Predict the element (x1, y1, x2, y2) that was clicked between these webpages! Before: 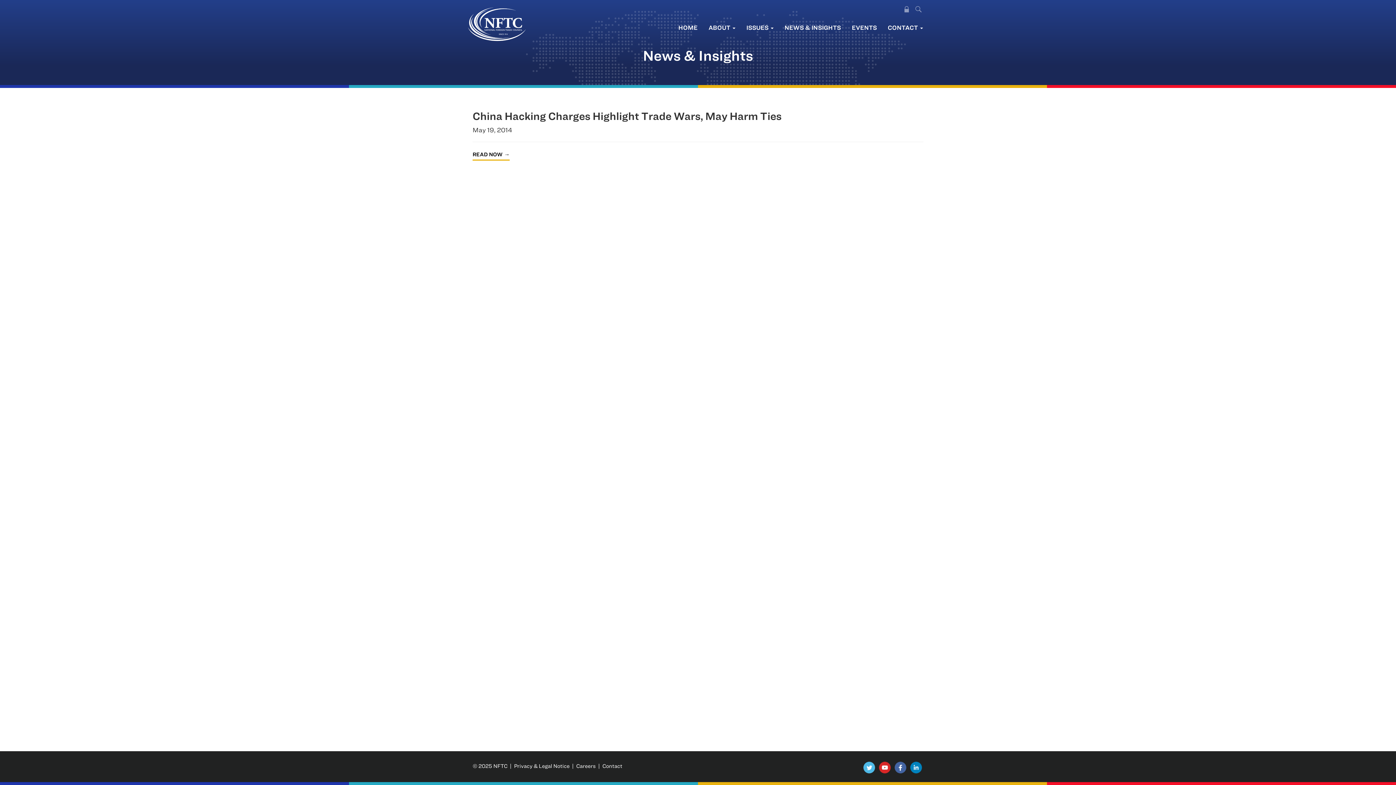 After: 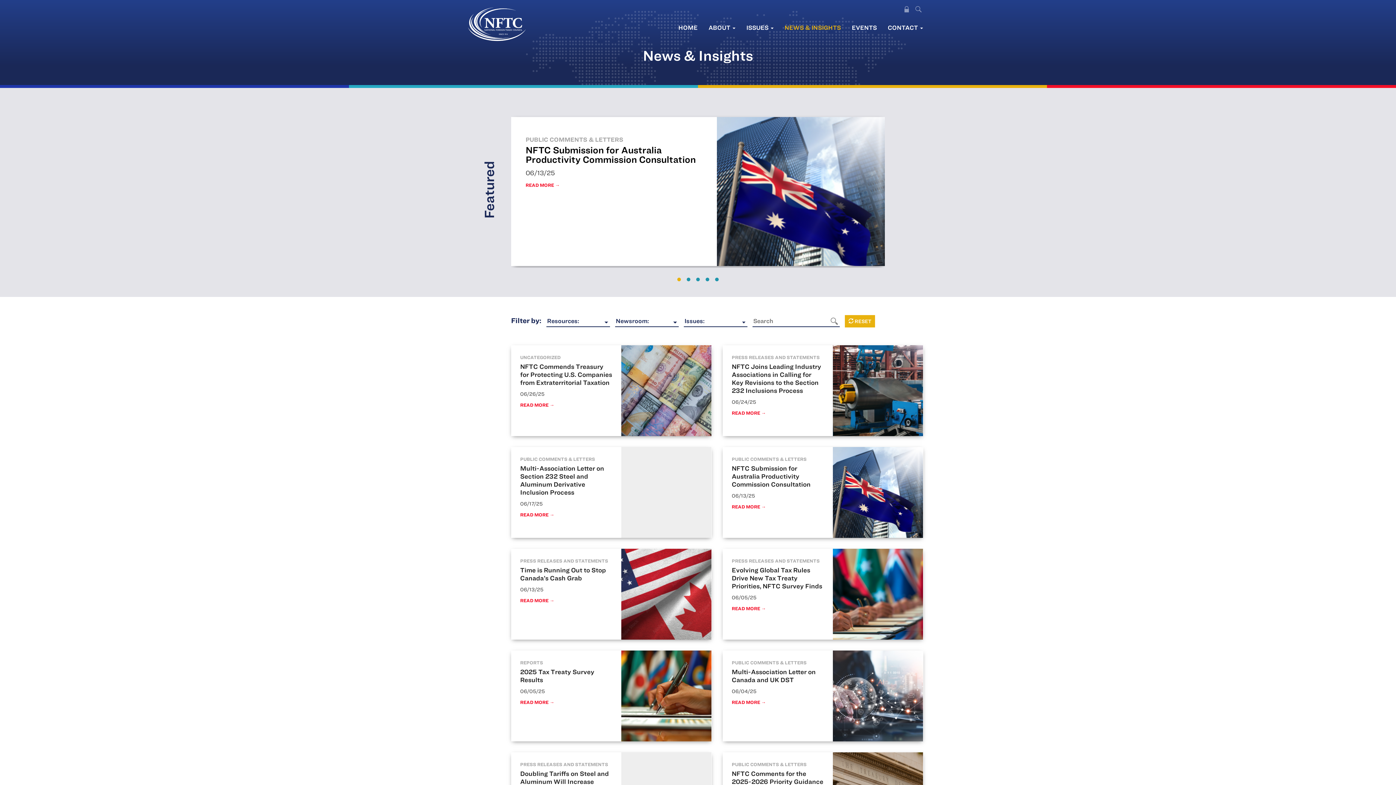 Action: bbox: (779, 18, 846, 36) label: NEWS & INSIGHTS